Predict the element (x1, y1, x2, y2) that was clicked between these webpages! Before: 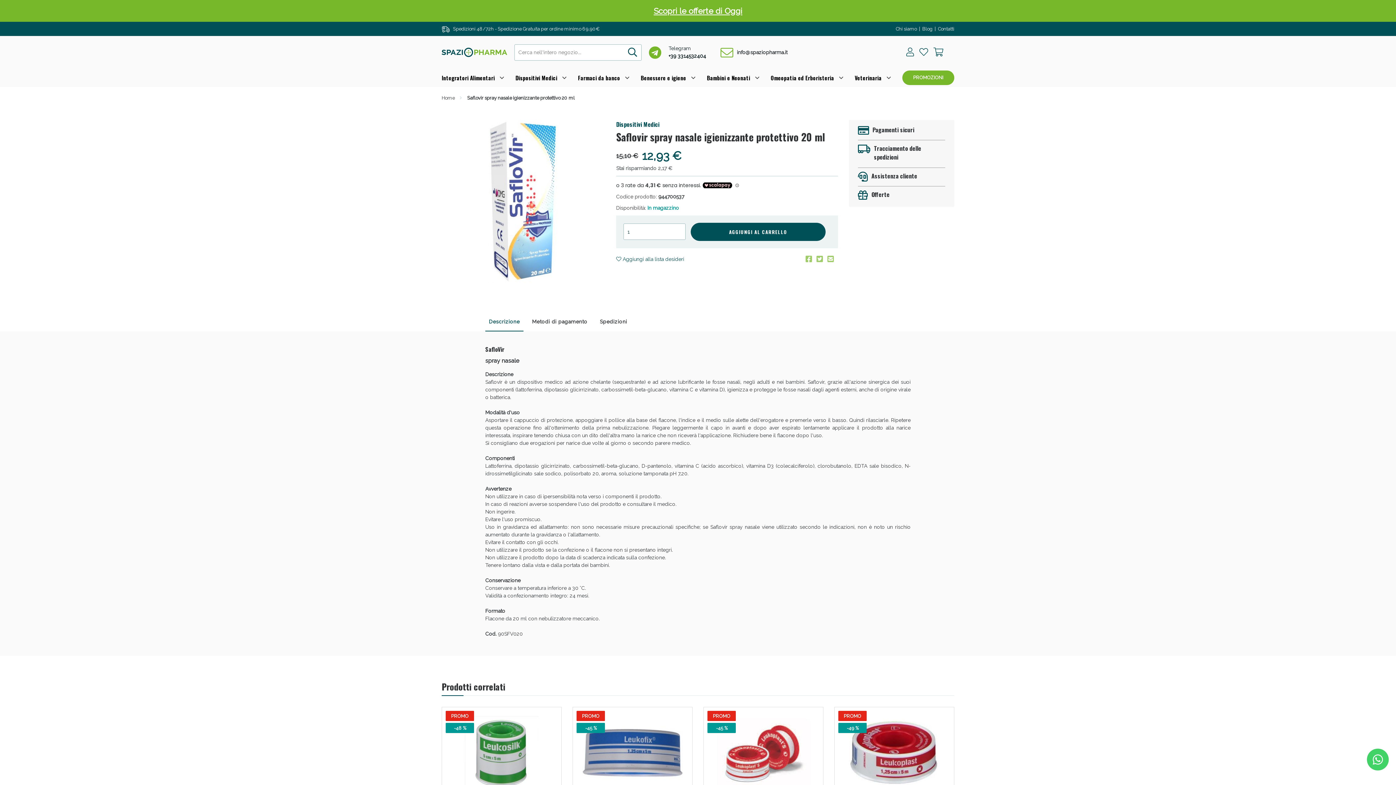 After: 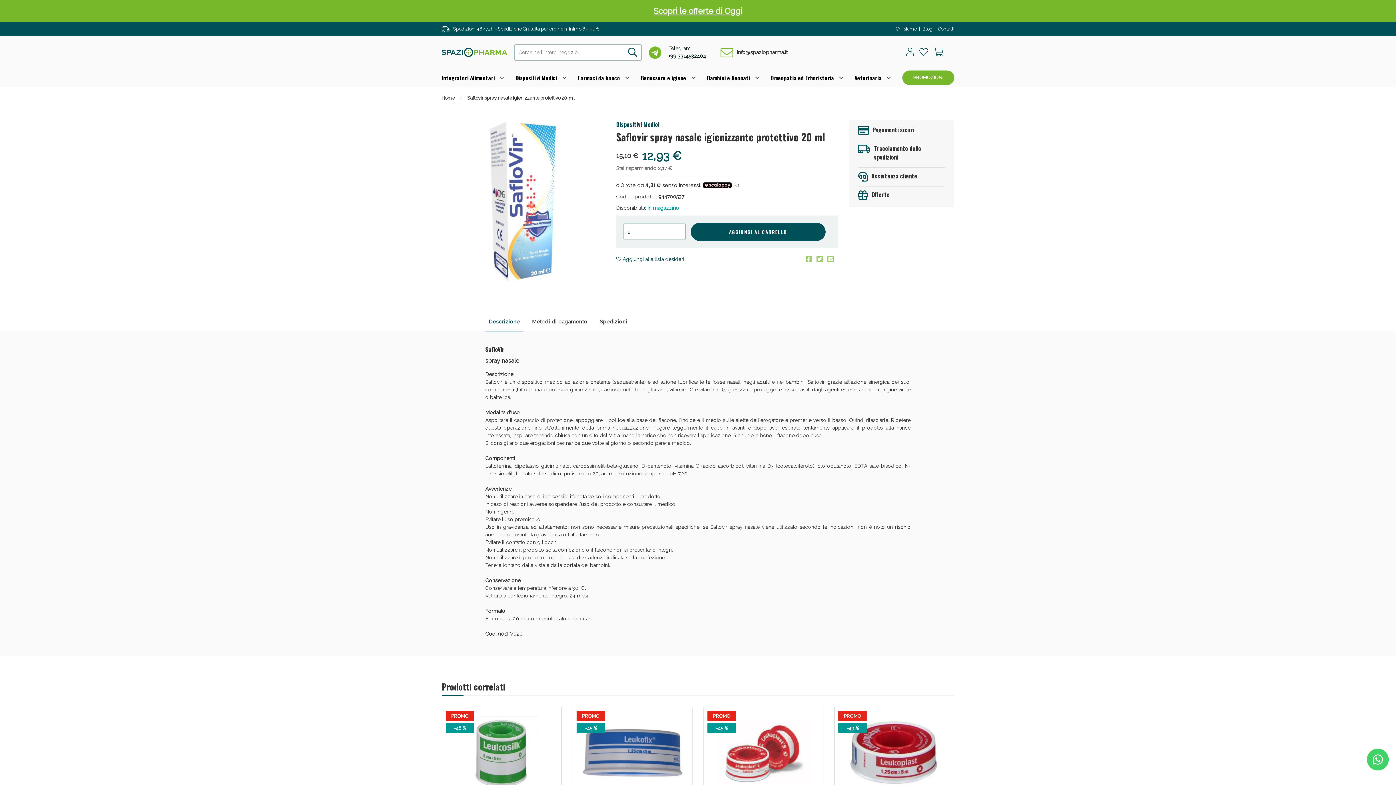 Action: label: Descrizione bbox: (485, 312, 523, 331)